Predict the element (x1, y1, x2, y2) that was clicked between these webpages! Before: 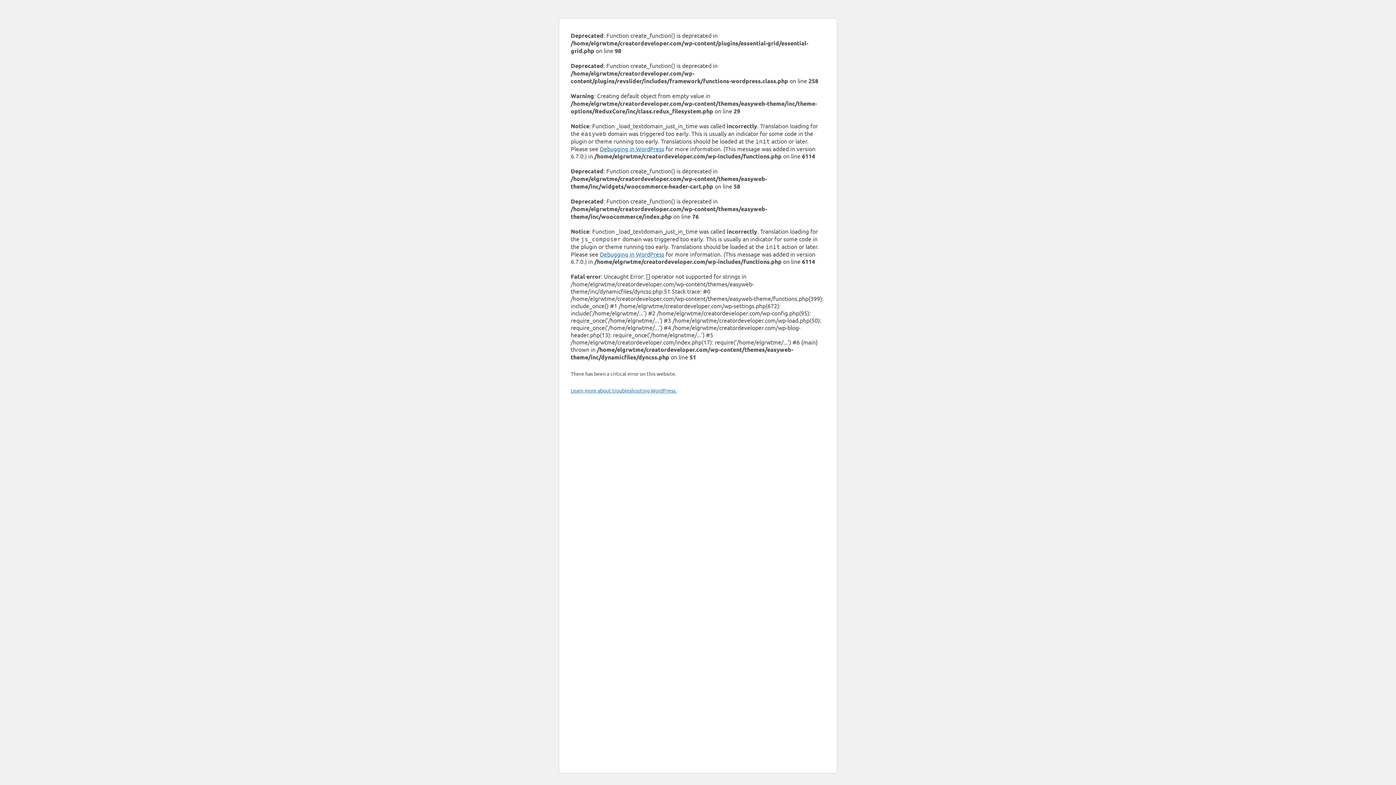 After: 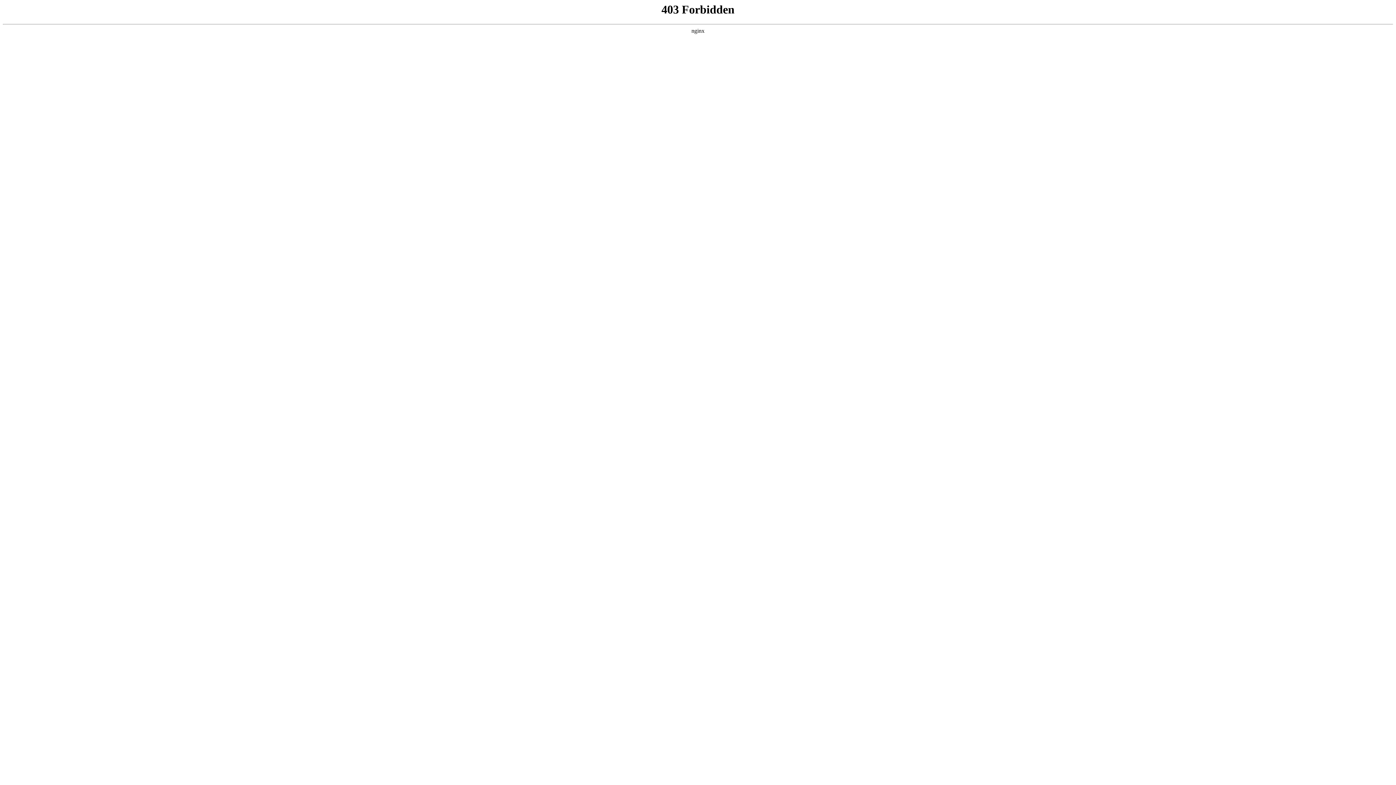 Action: bbox: (600, 250, 664, 257) label: Debugging in WordPress